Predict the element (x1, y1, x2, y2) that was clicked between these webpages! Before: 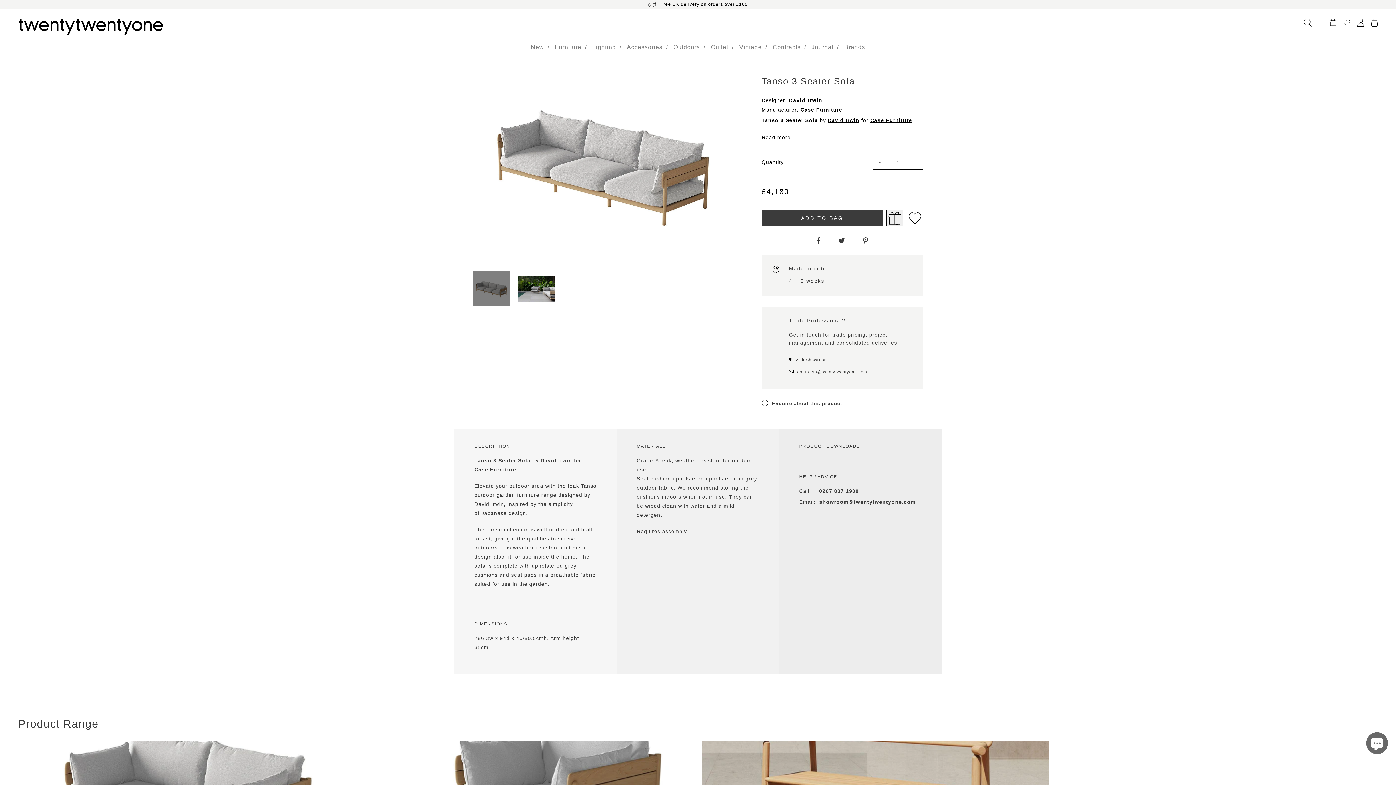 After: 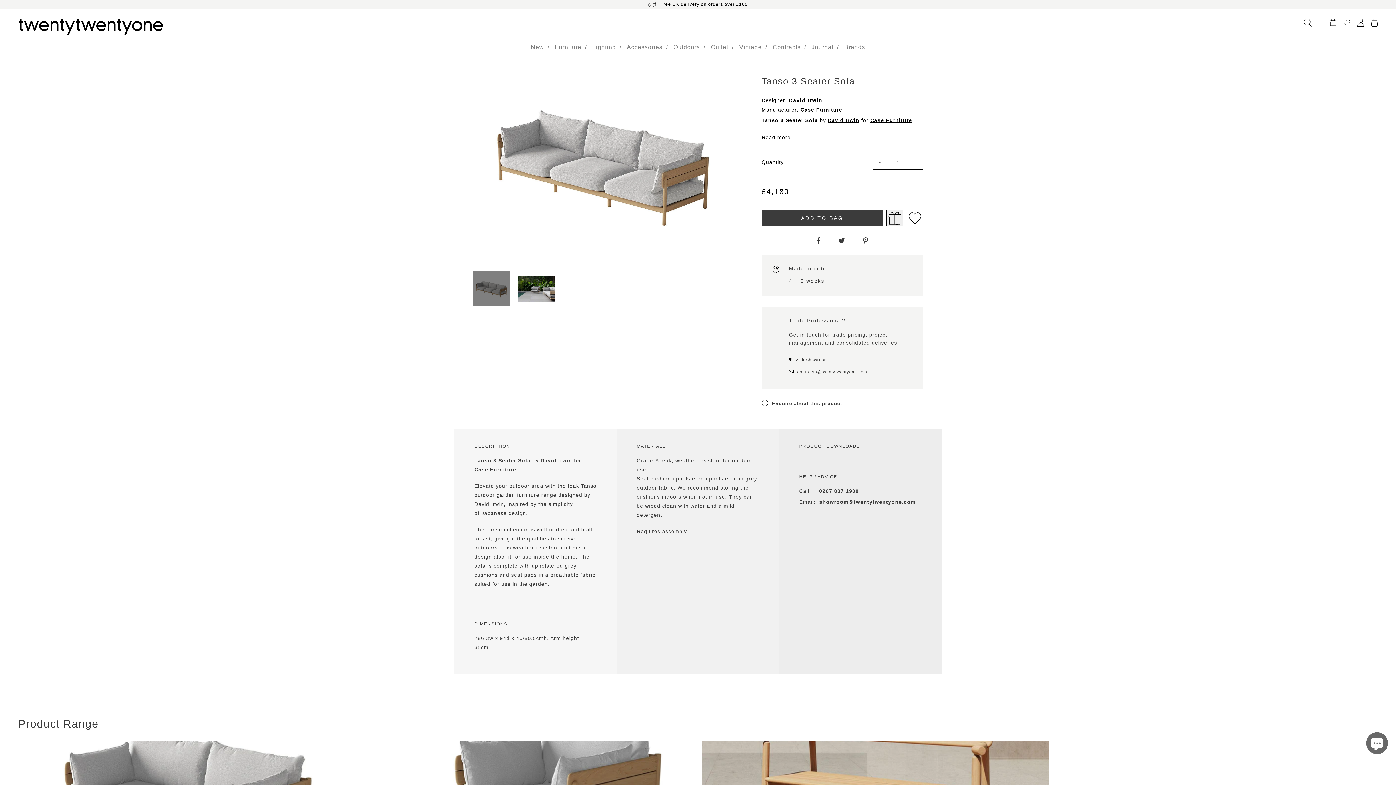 Action: bbox: (787, 369, 869, 374) label: contracts@twentytwentyone.com